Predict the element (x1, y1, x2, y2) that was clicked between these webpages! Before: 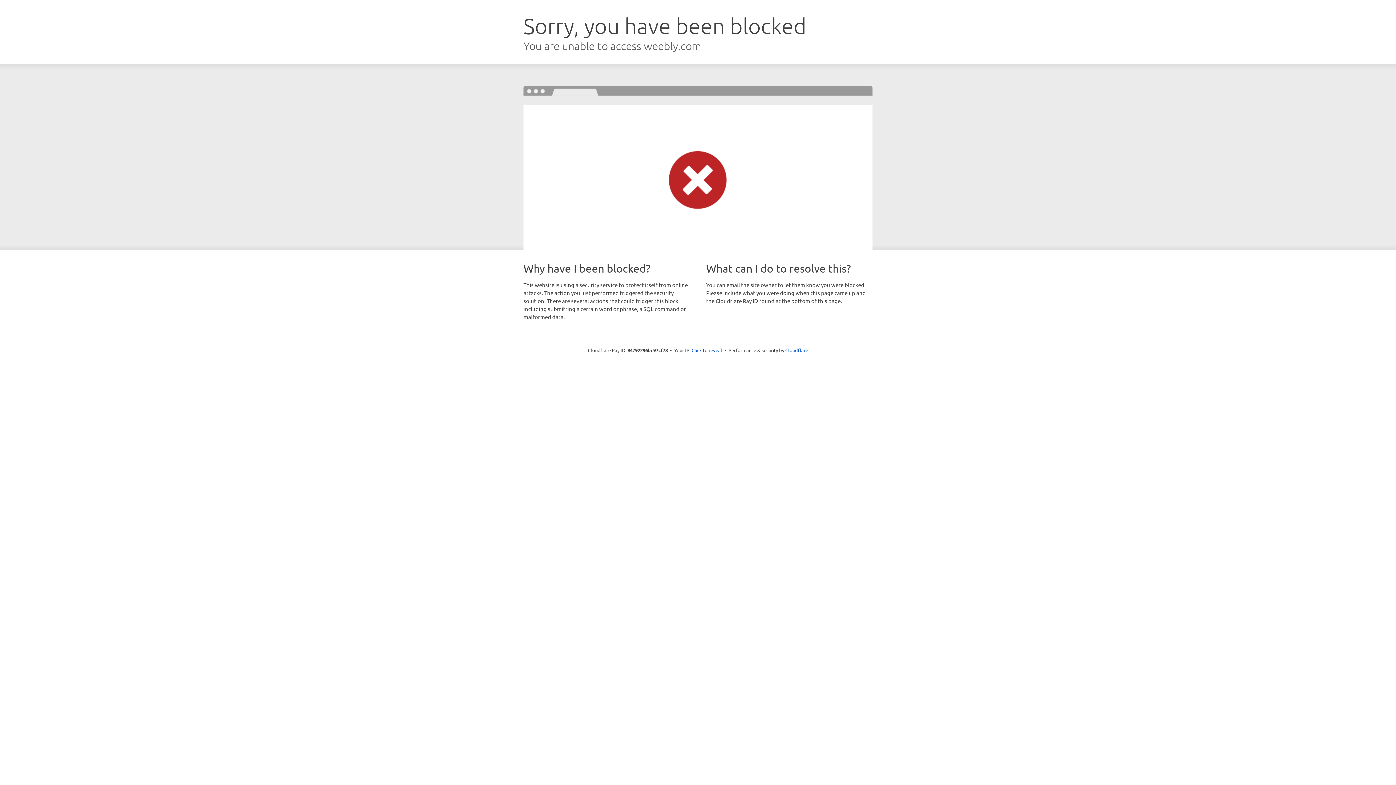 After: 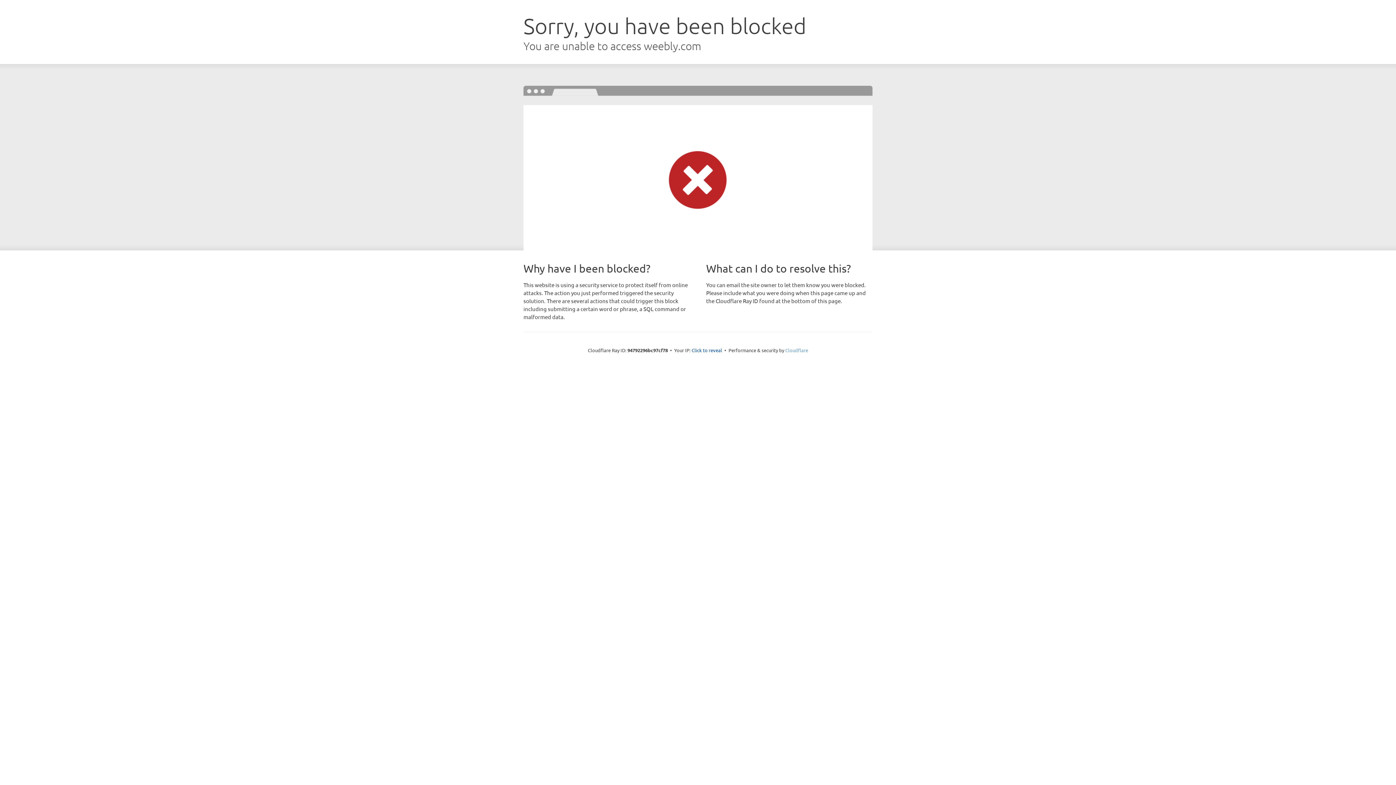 Action: label: Cloudflare bbox: (785, 347, 808, 353)